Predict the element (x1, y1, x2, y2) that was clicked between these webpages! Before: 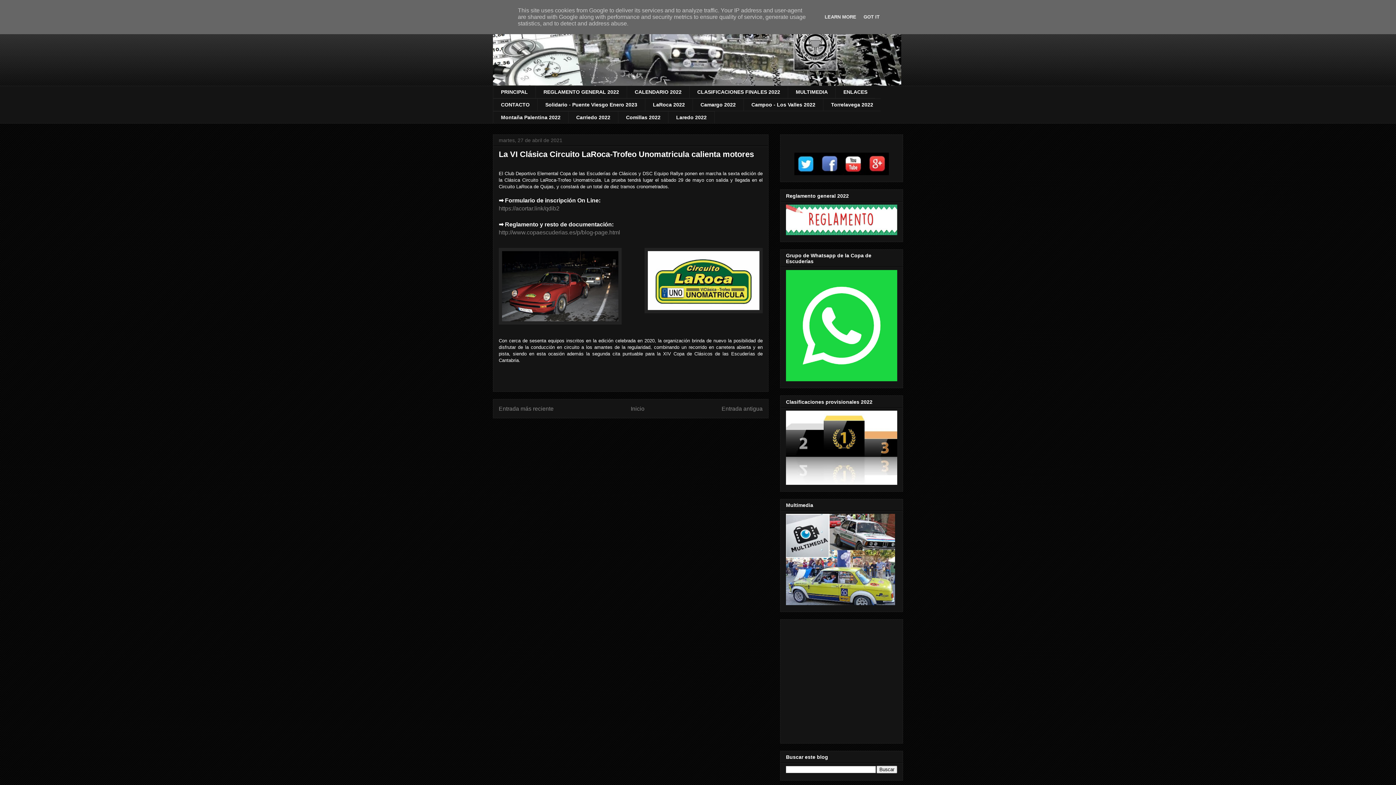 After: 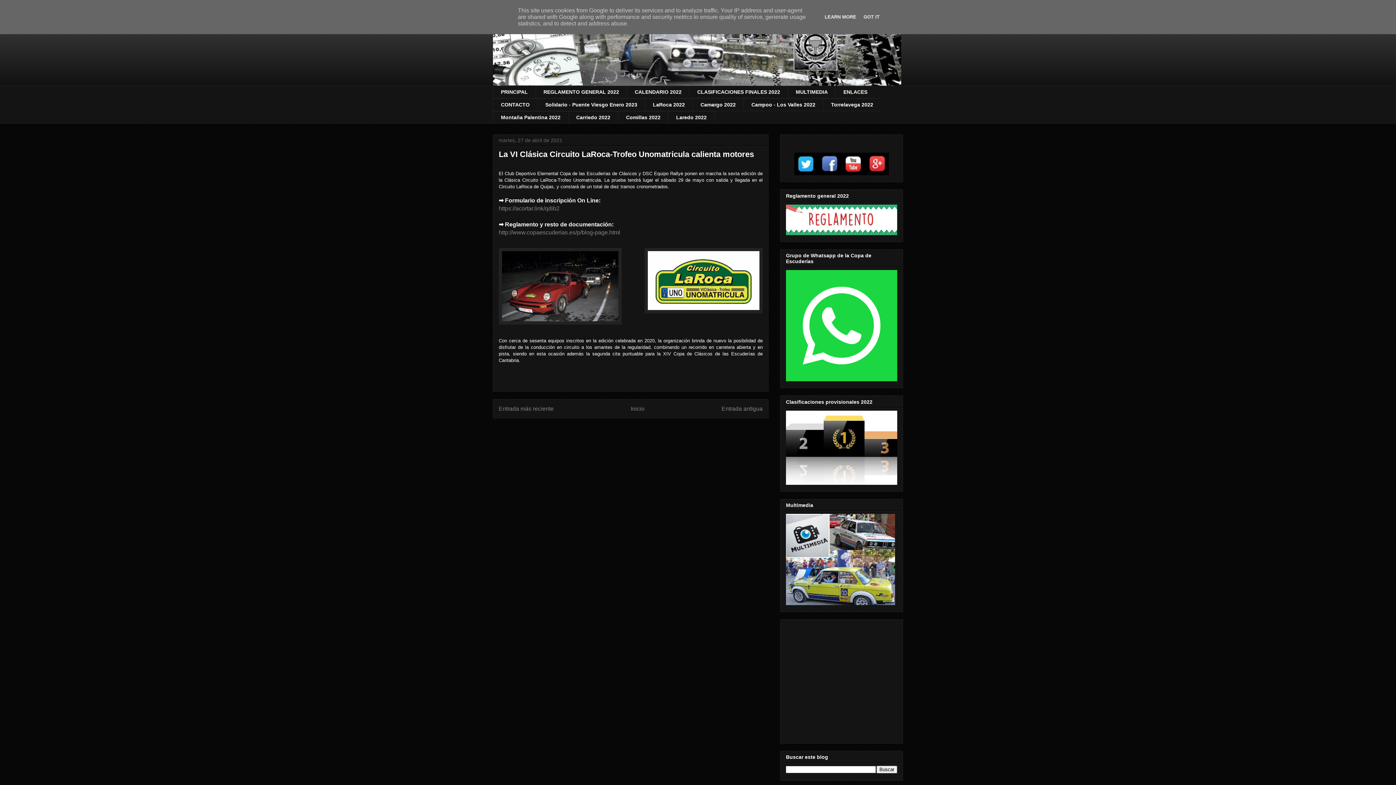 Action: bbox: (841, 170, 865, 176)